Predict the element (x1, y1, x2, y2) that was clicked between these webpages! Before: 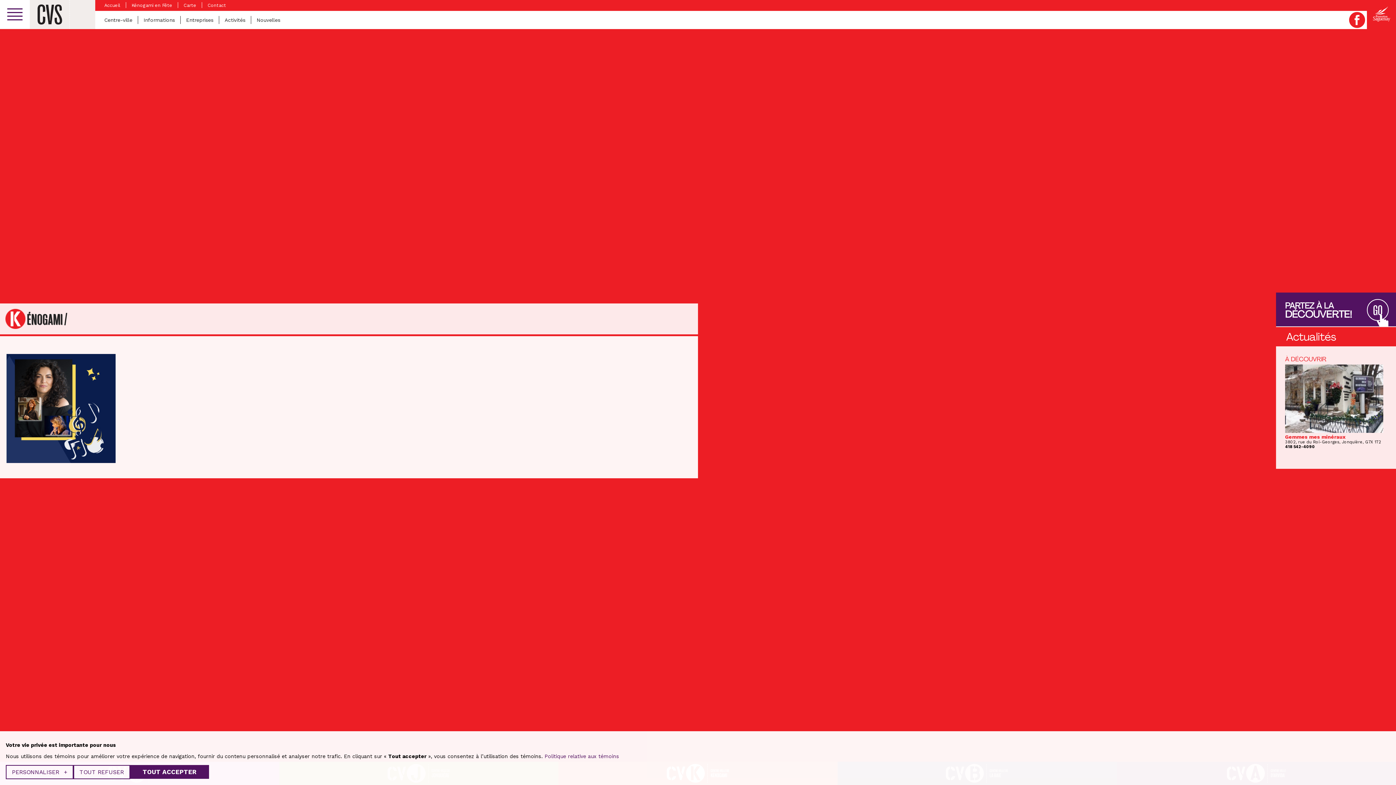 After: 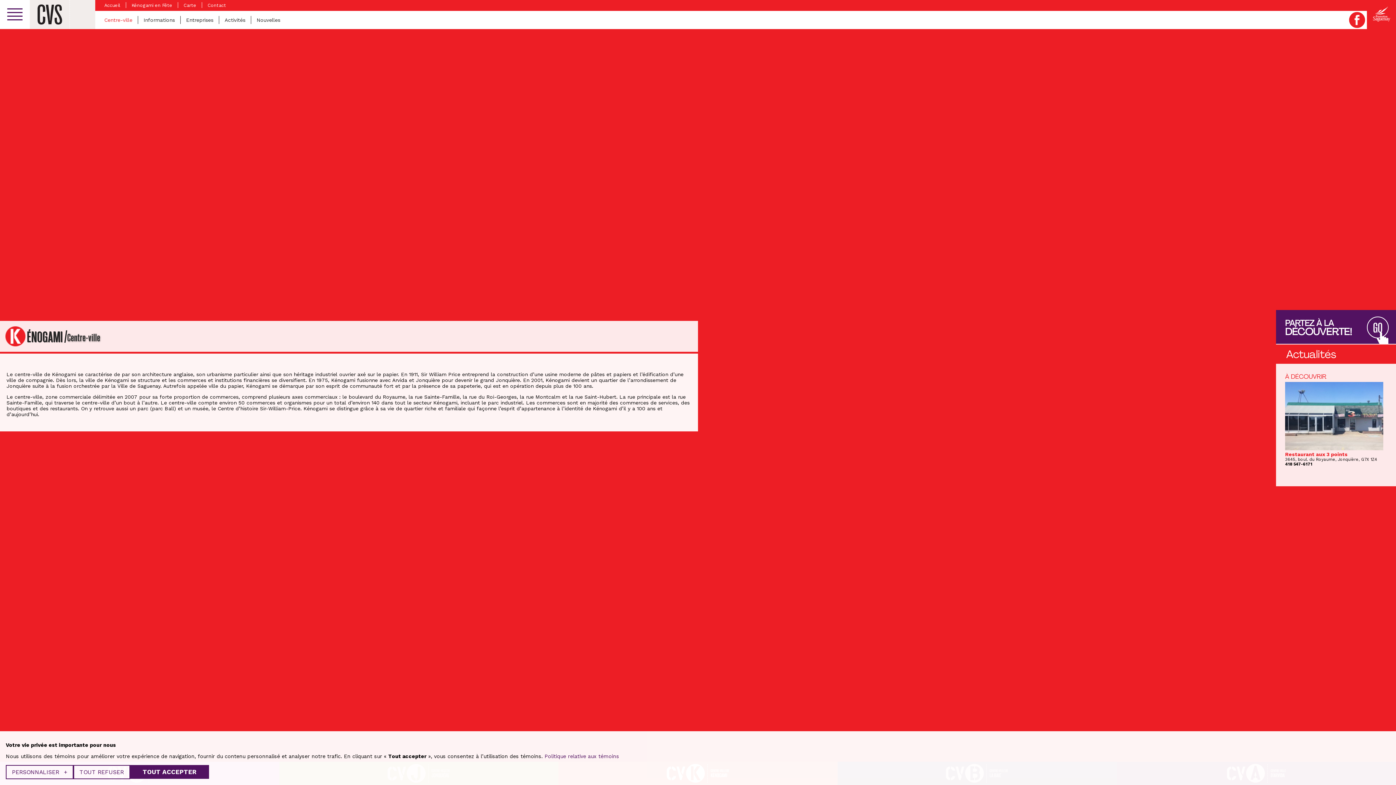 Action: bbox: (104, 17, 132, 22) label: Centre-ville